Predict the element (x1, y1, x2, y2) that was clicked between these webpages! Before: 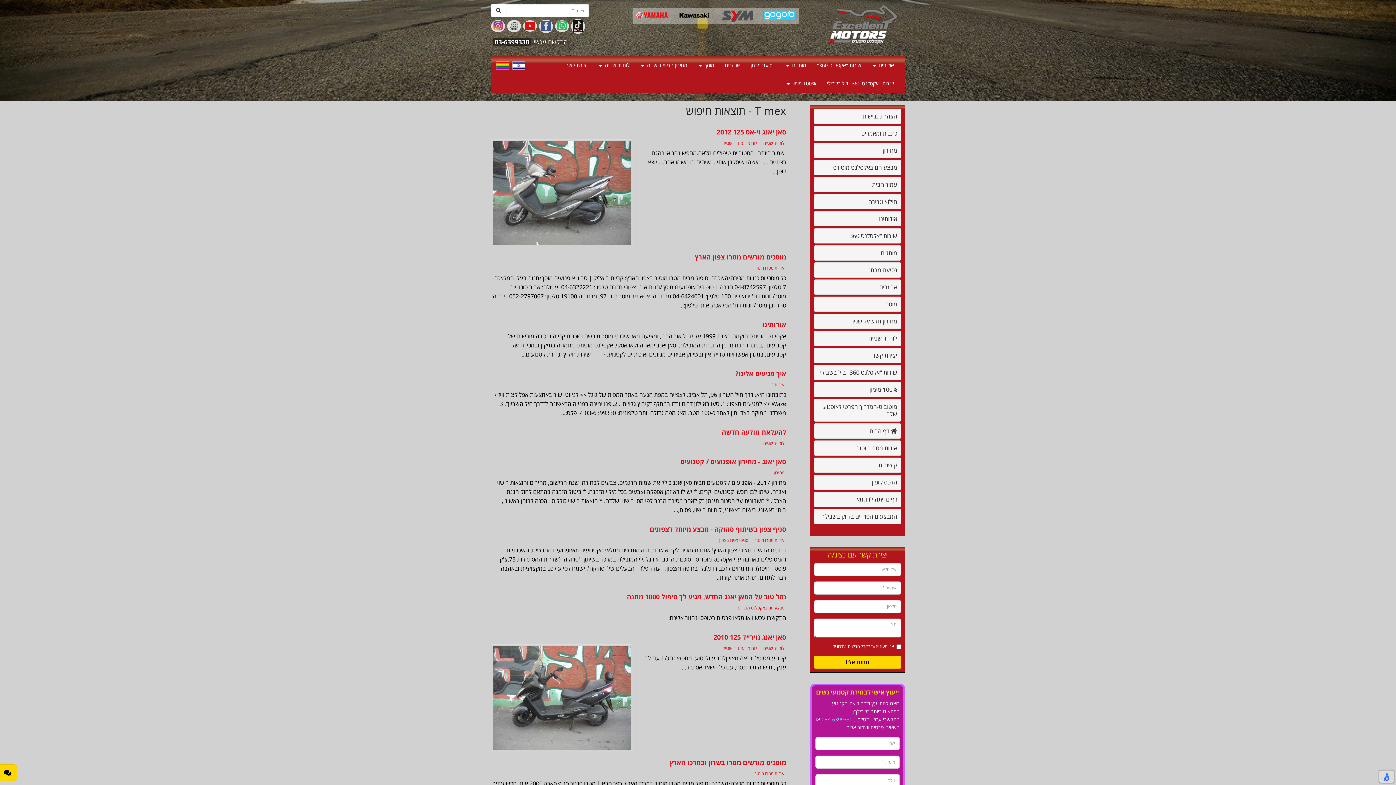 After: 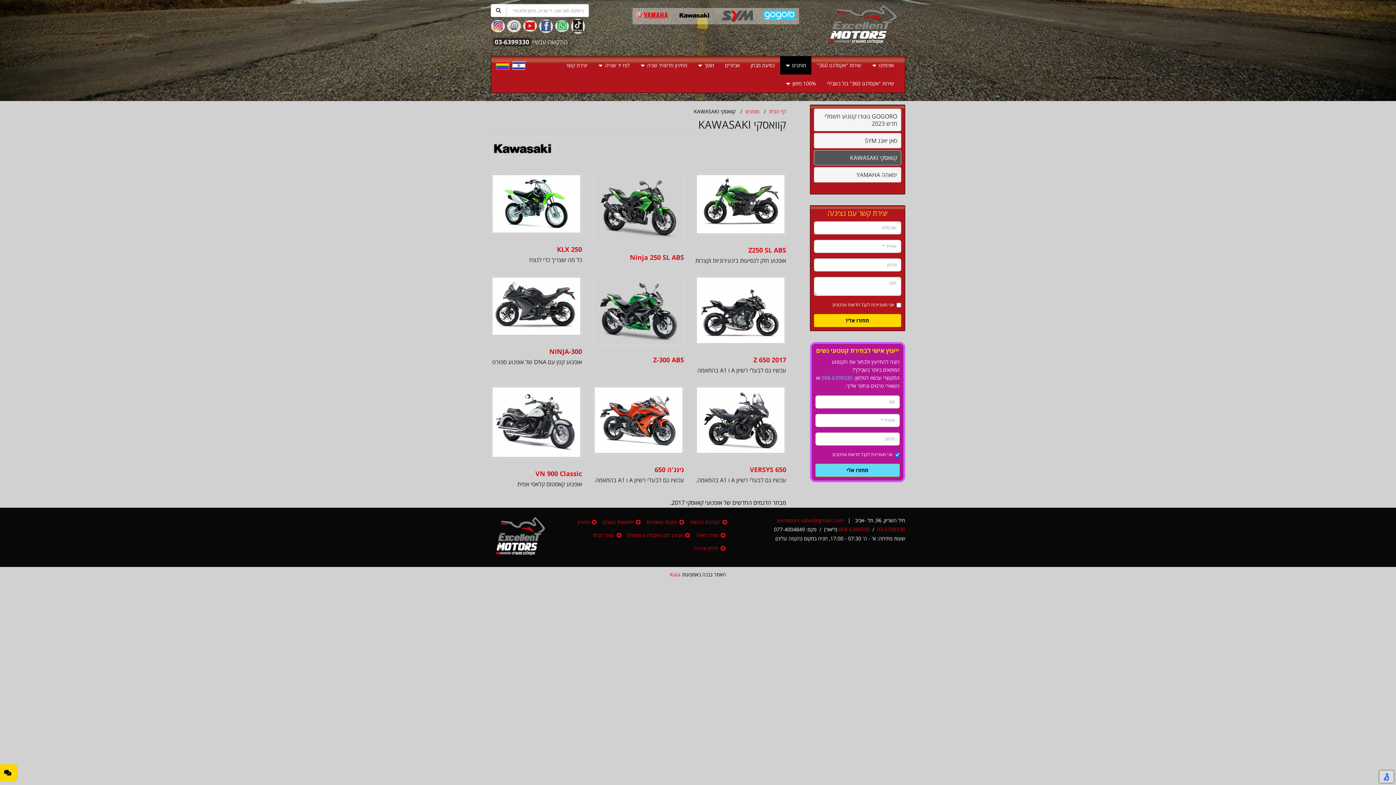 Action: bbox: (678, 10, 710, 19)